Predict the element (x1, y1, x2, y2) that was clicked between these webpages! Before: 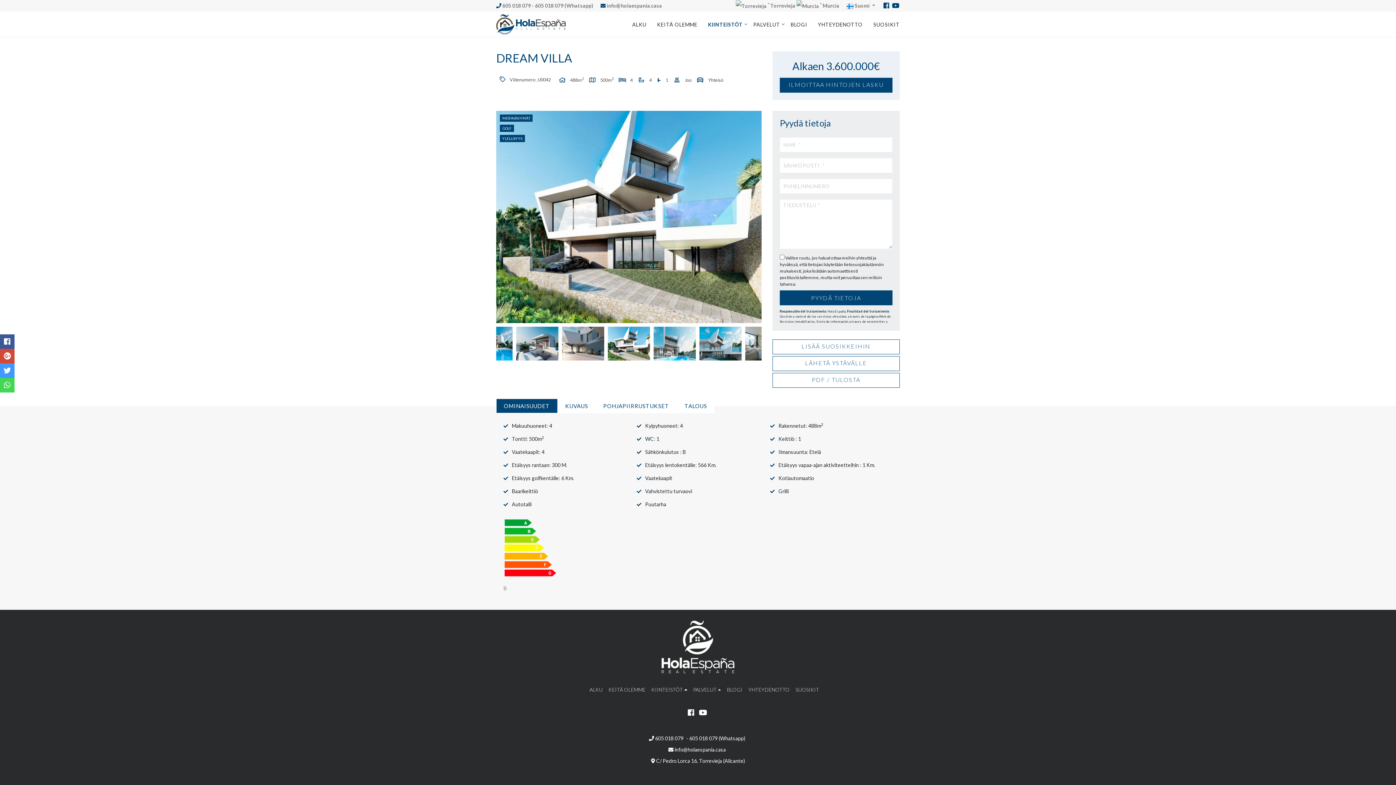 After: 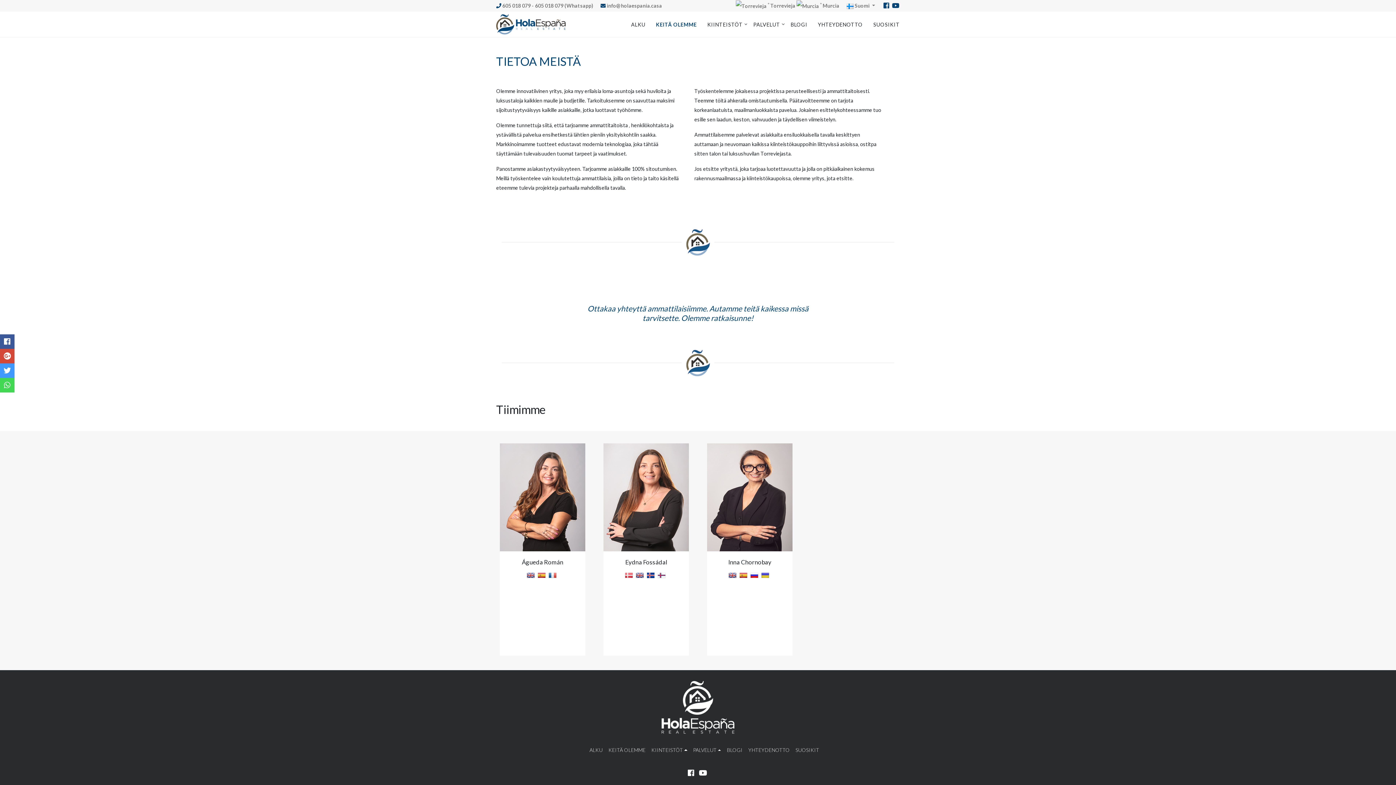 Action: bbox: (657, 21, 697, 27) label: KEITÄ OLEMME